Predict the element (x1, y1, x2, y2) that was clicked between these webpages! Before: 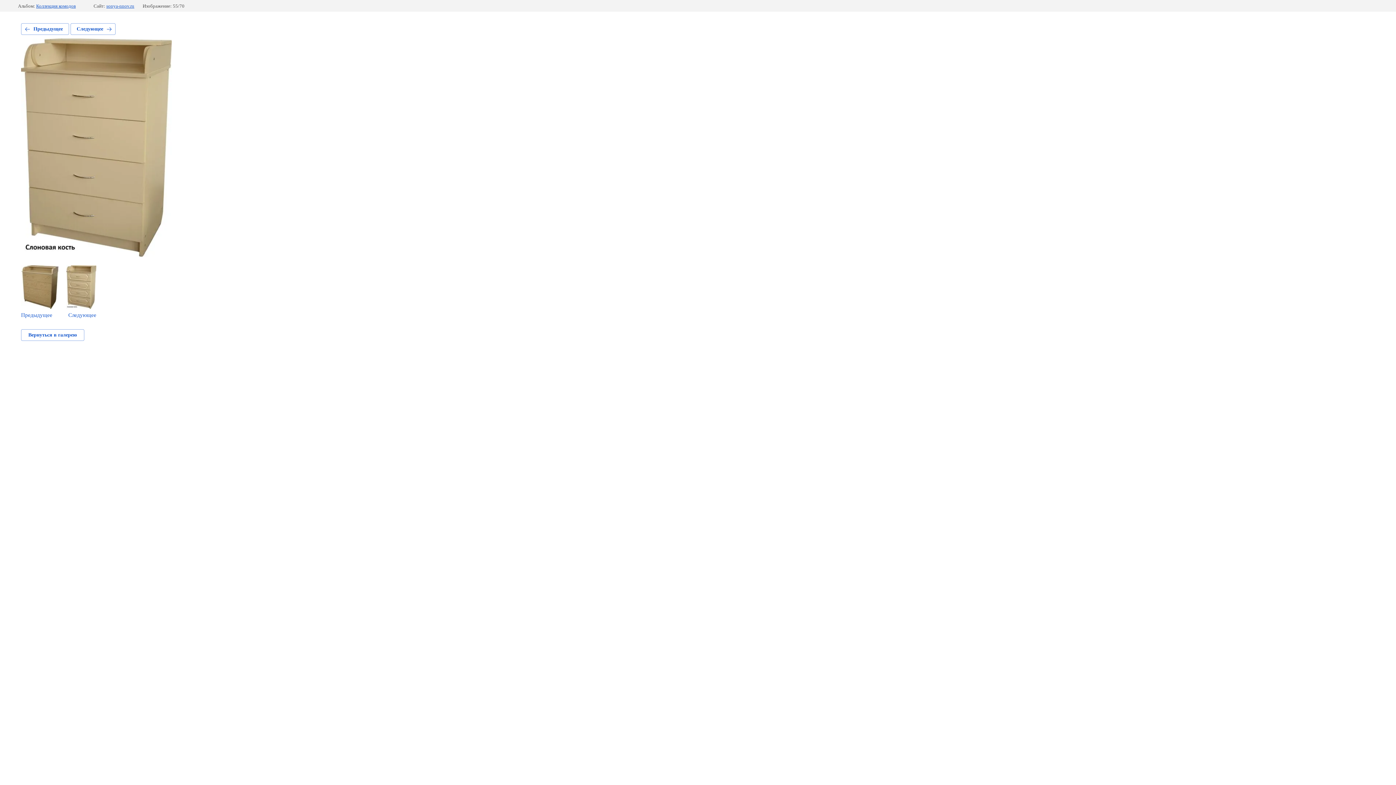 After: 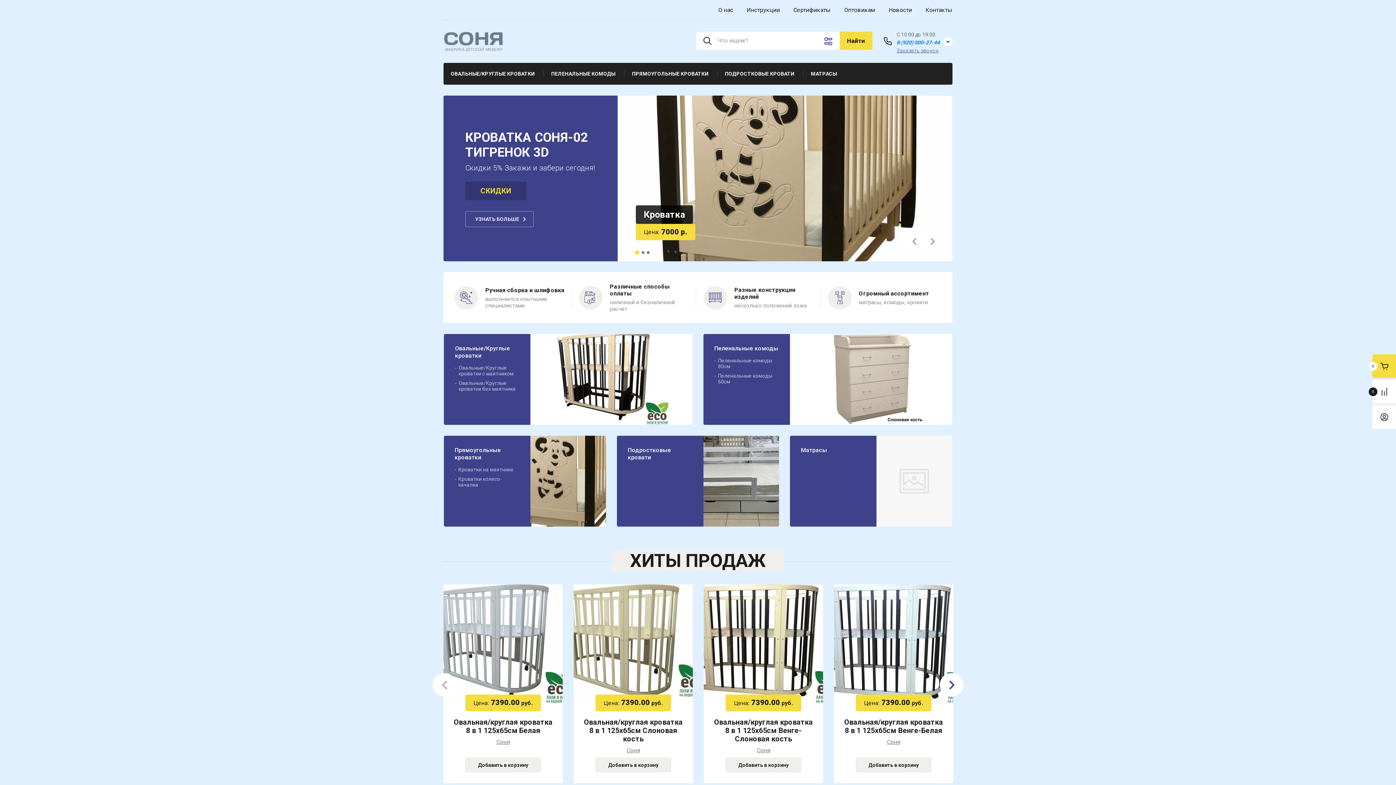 Action: label: sonya-nnov.ru bbox: (106, 3, 134, 8)